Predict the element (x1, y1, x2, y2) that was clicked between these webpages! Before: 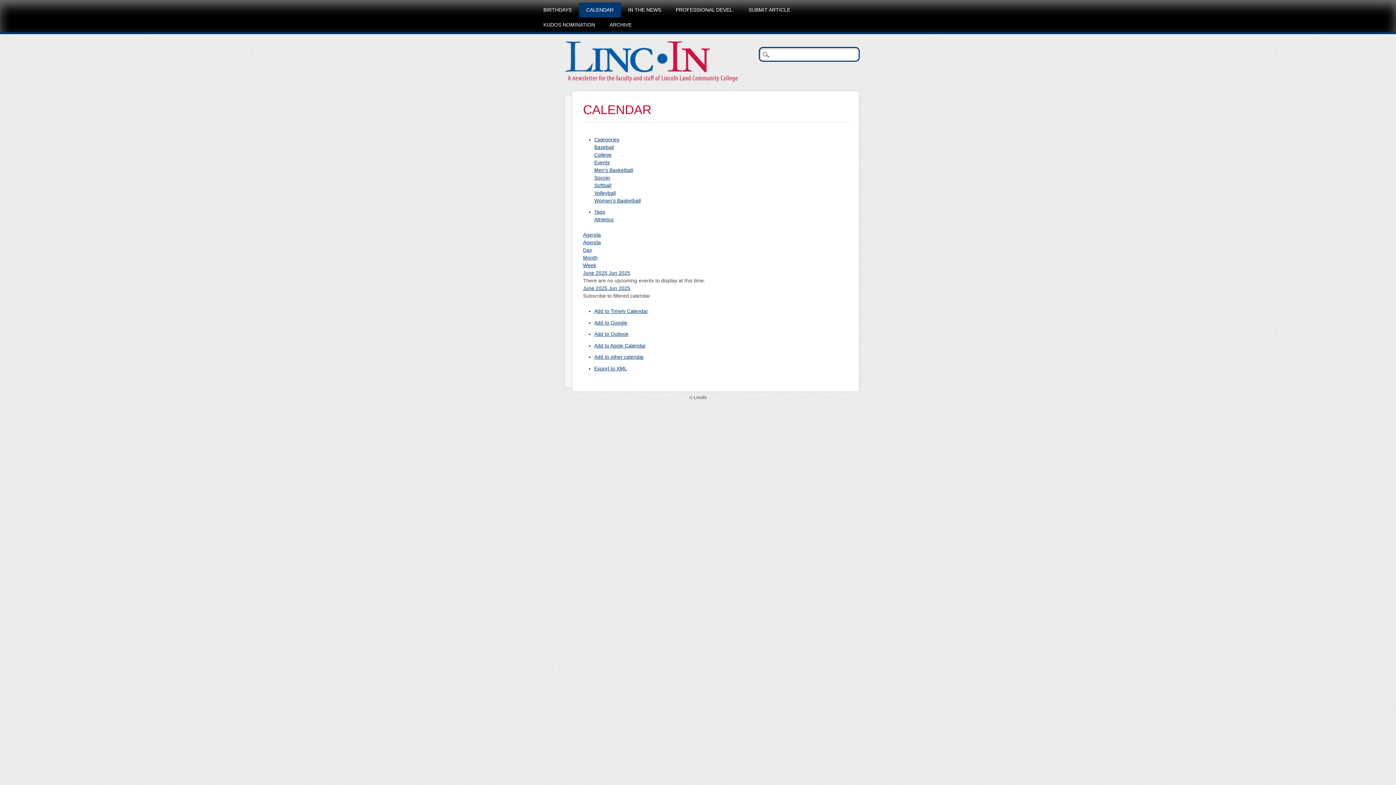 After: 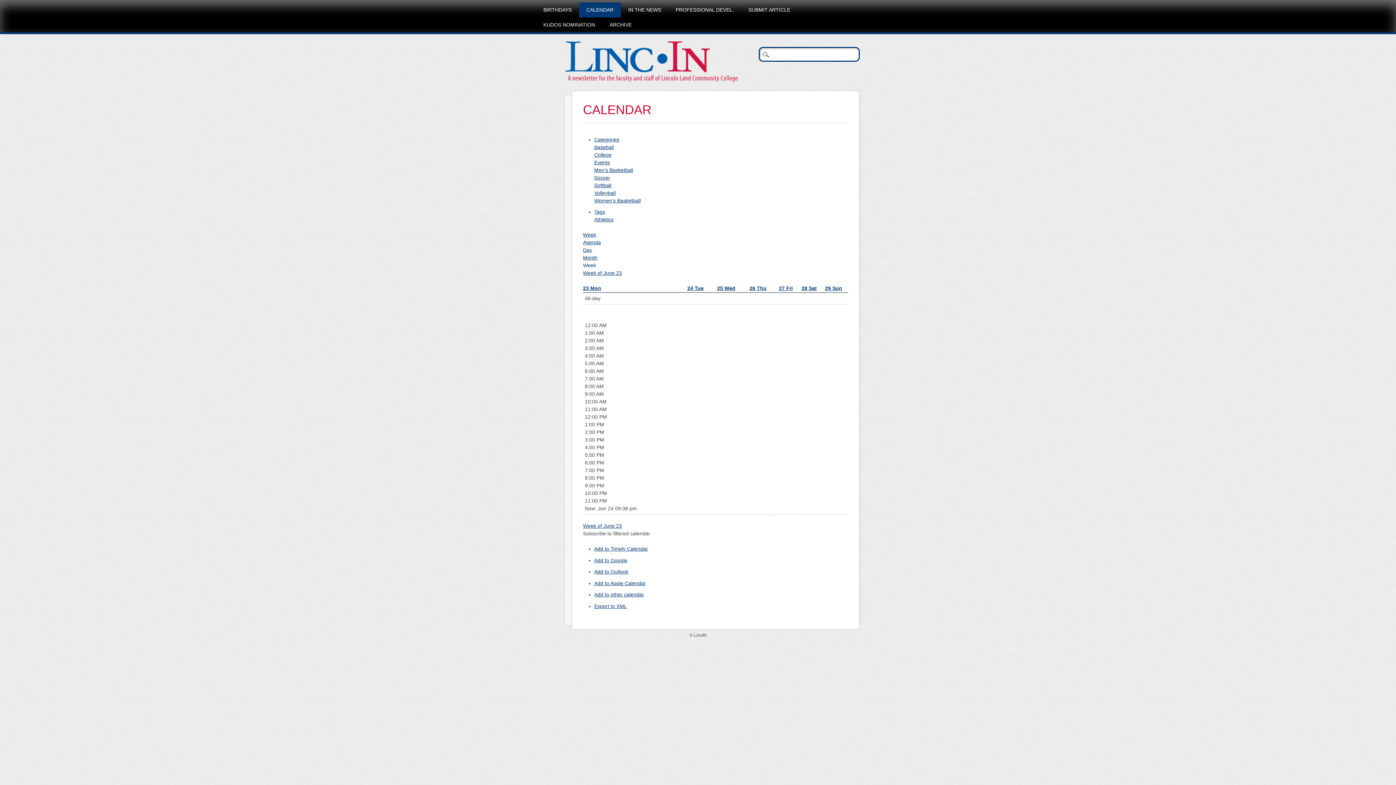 Action: label: Week bbox: (583, 262, 596, 268)